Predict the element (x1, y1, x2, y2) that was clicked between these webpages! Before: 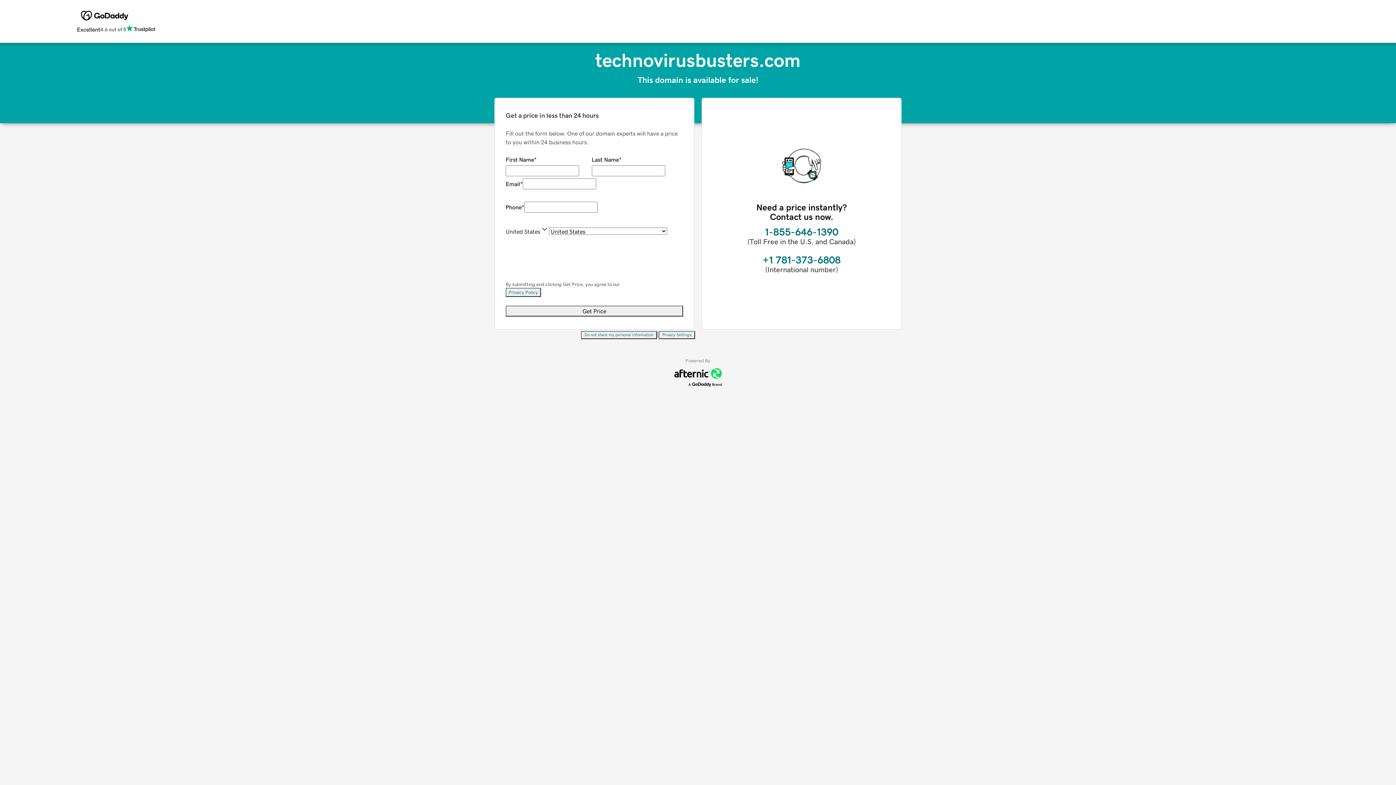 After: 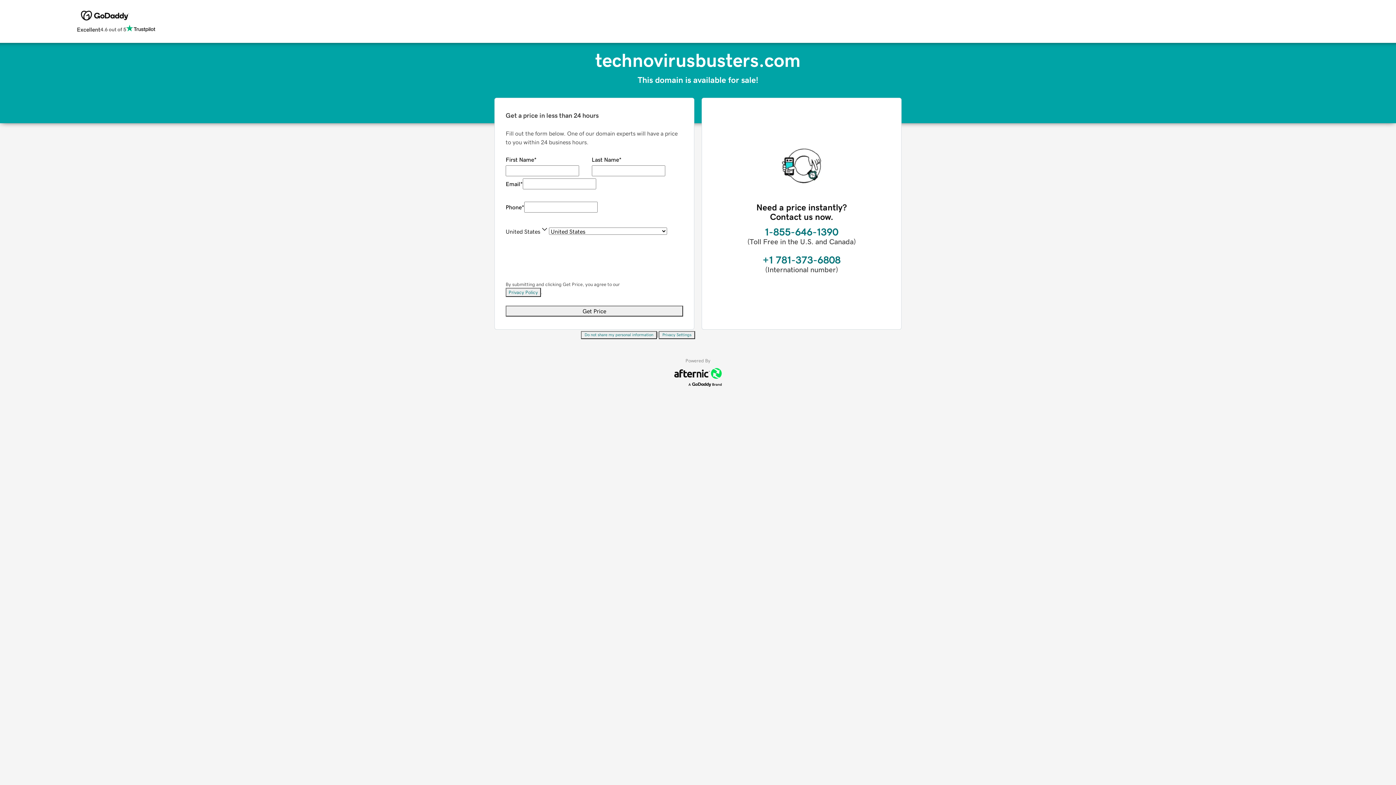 Action: bbox: (505, 288, 541, 297) label: Privacy Policy